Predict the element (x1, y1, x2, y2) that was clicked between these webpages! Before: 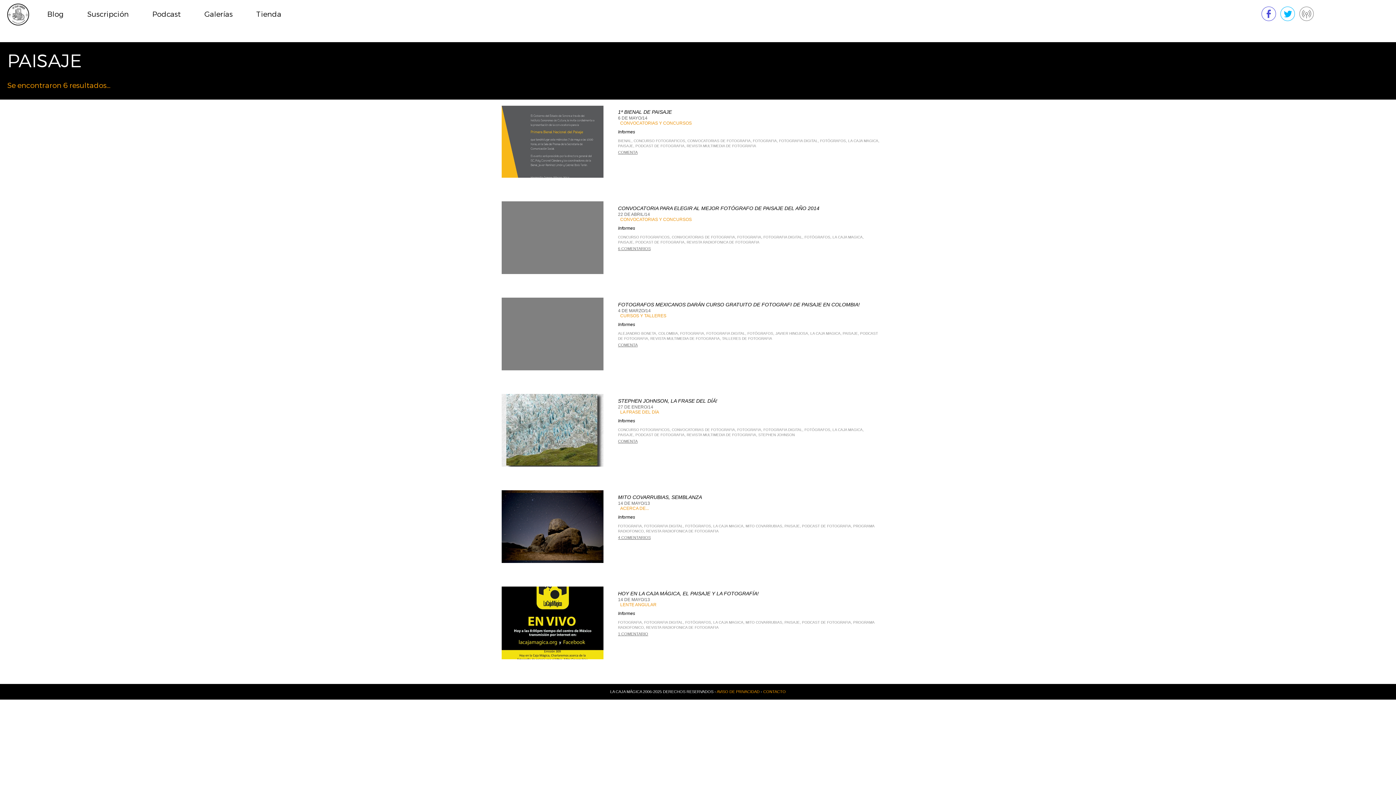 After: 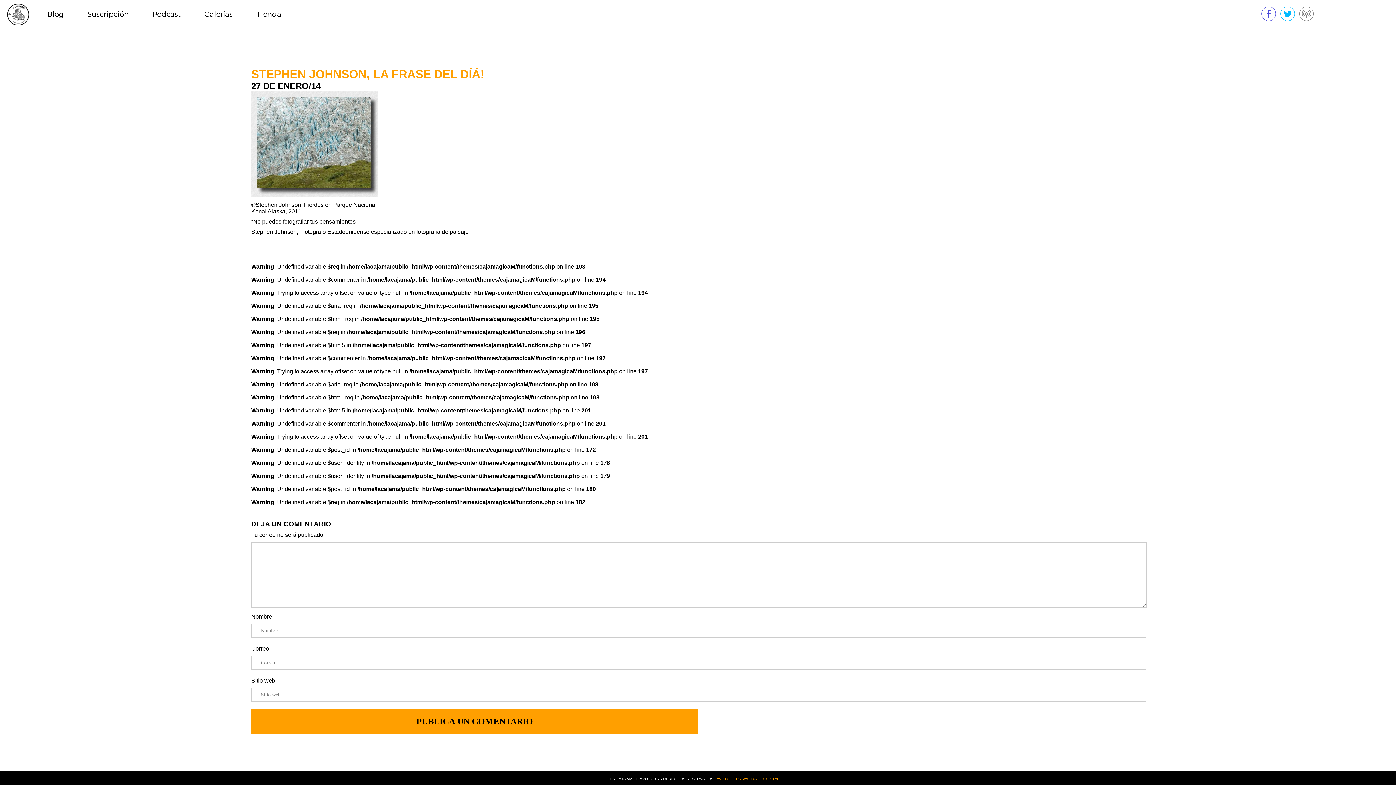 Action: bbox: (501, 394, 603, 466)